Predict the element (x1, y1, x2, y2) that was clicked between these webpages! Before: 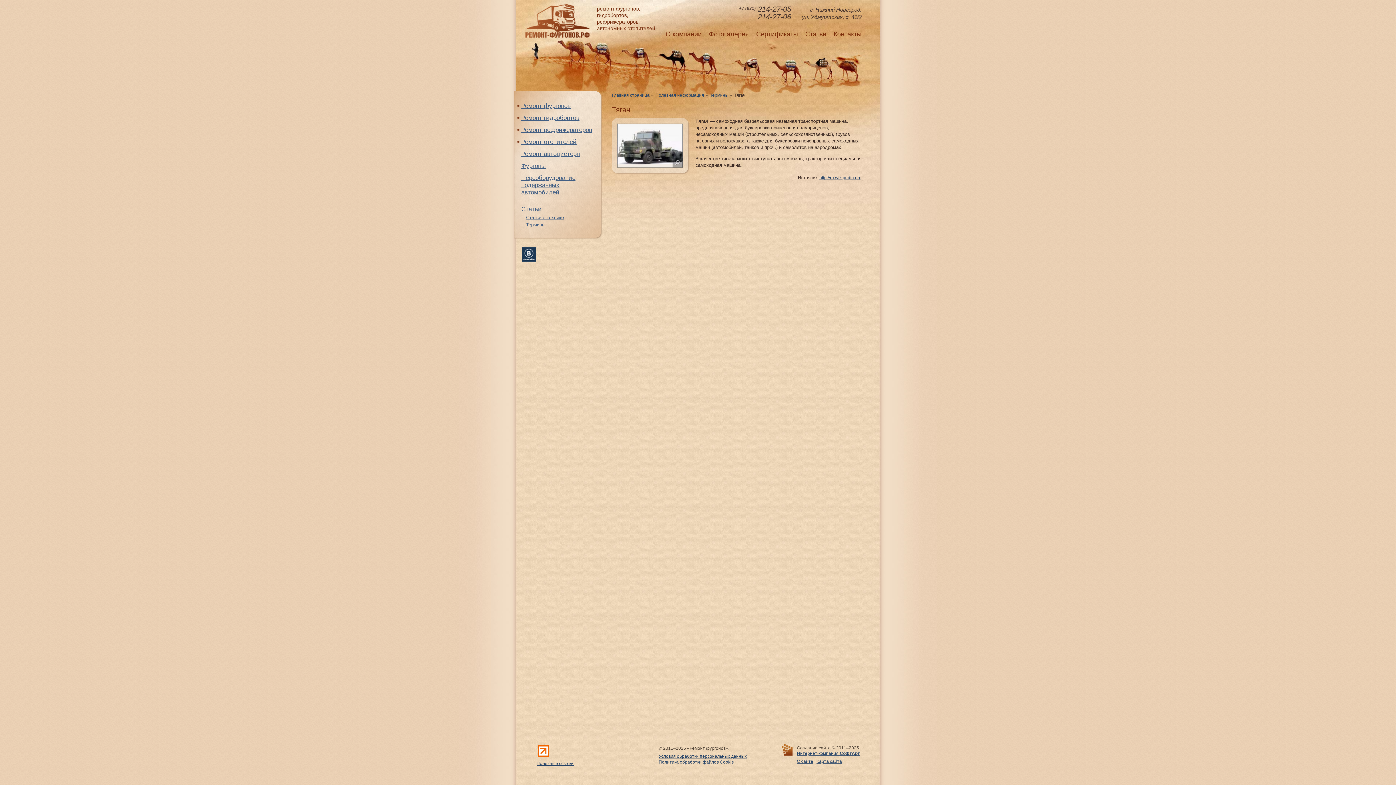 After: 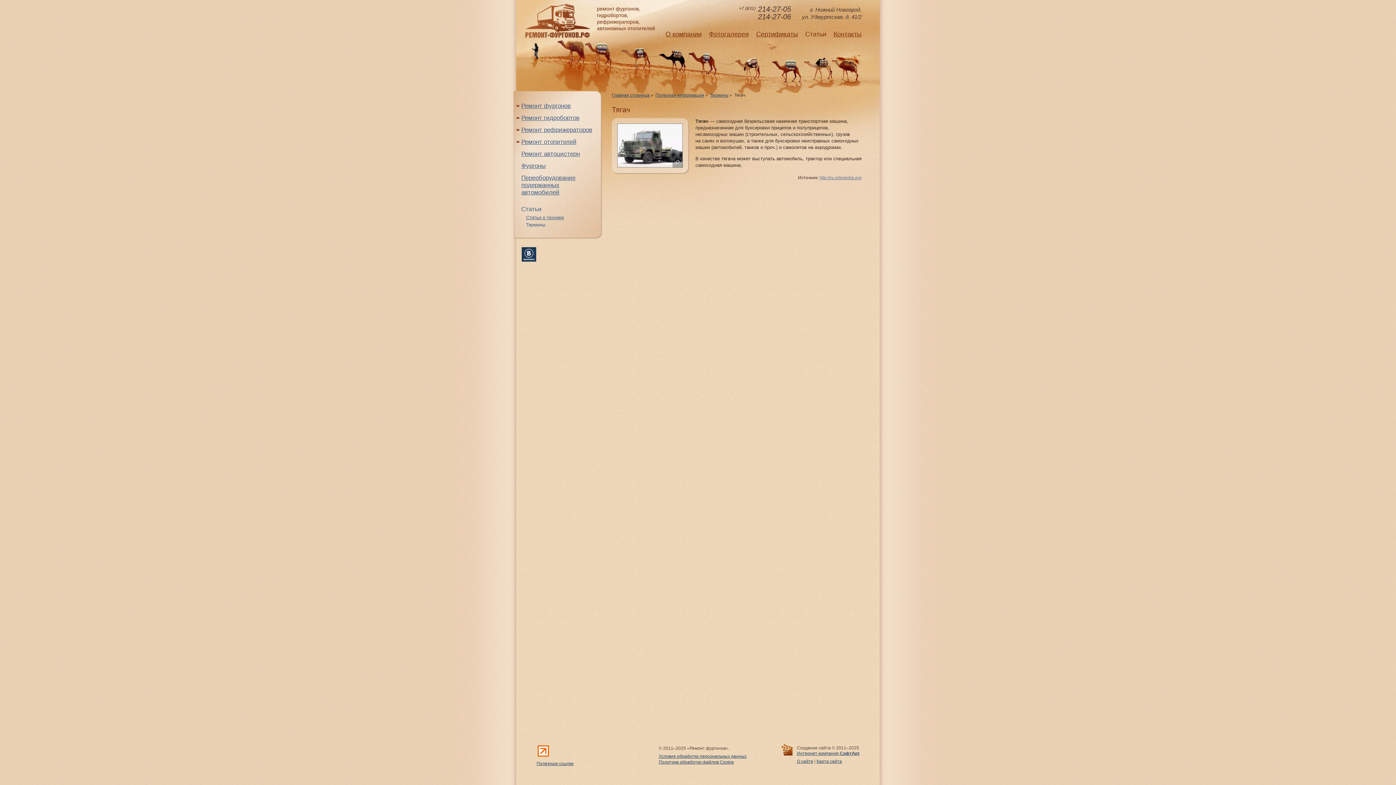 Action: bbox: (819, 175, 861, 180) label: http://ru.wikipedia.org